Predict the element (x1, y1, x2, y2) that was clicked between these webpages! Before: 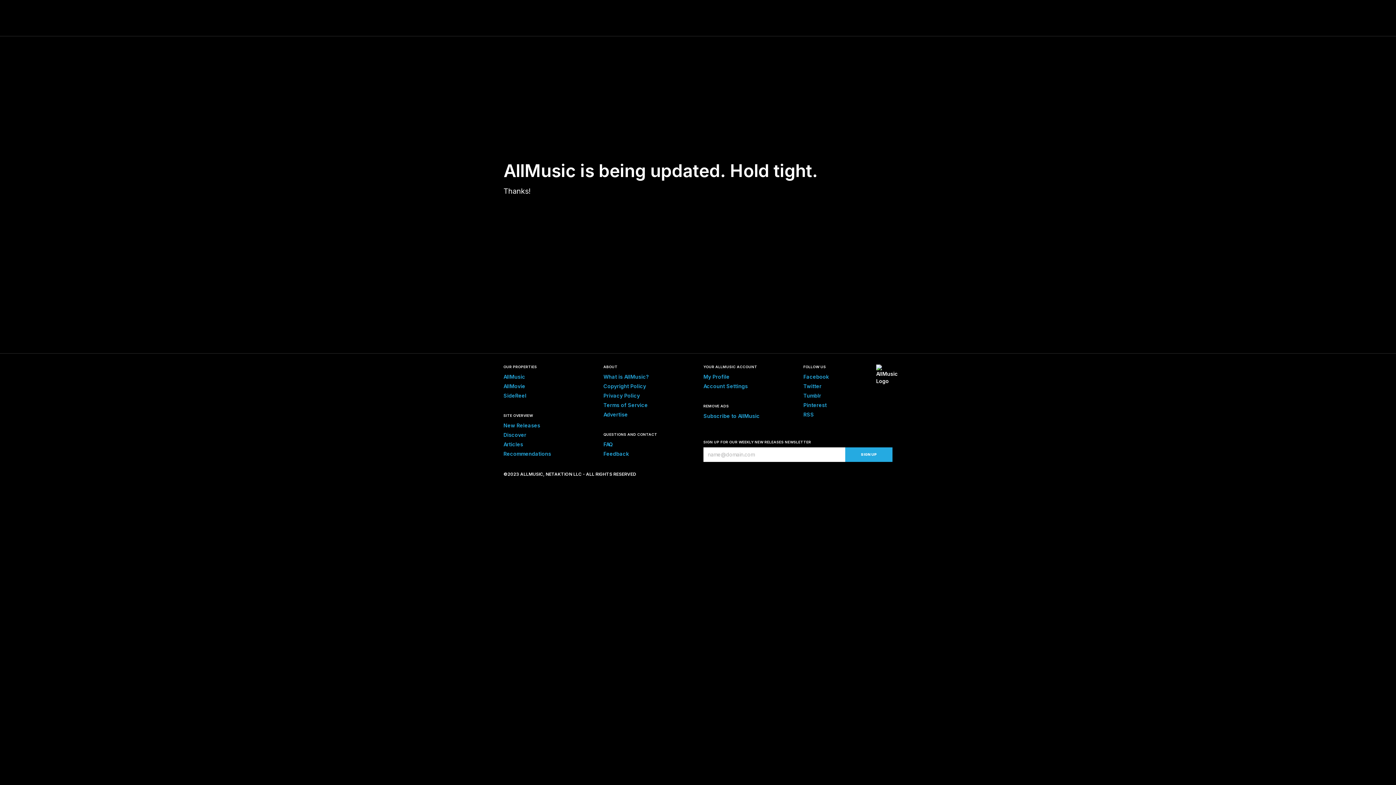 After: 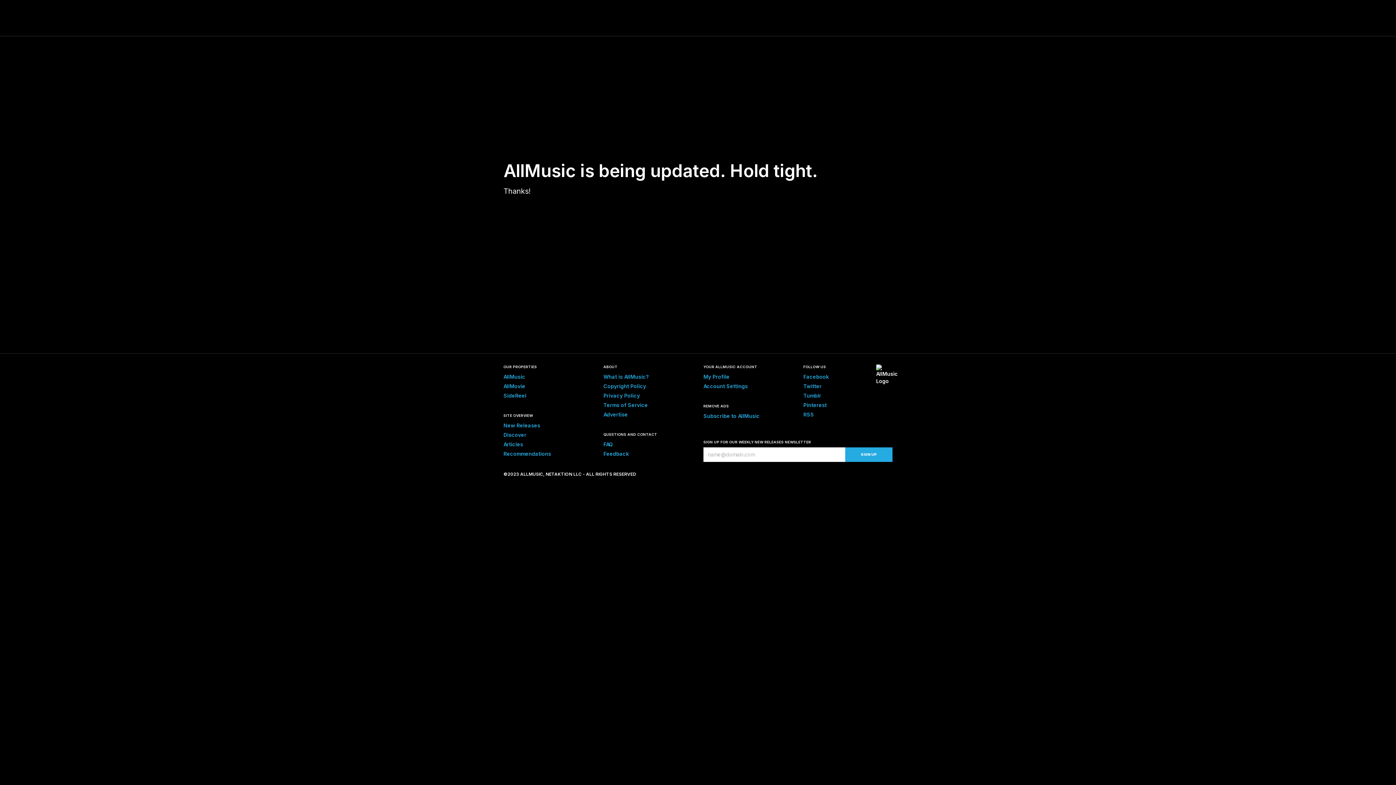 Action: label: FAQ bbox: (603, 441, 613, 447)